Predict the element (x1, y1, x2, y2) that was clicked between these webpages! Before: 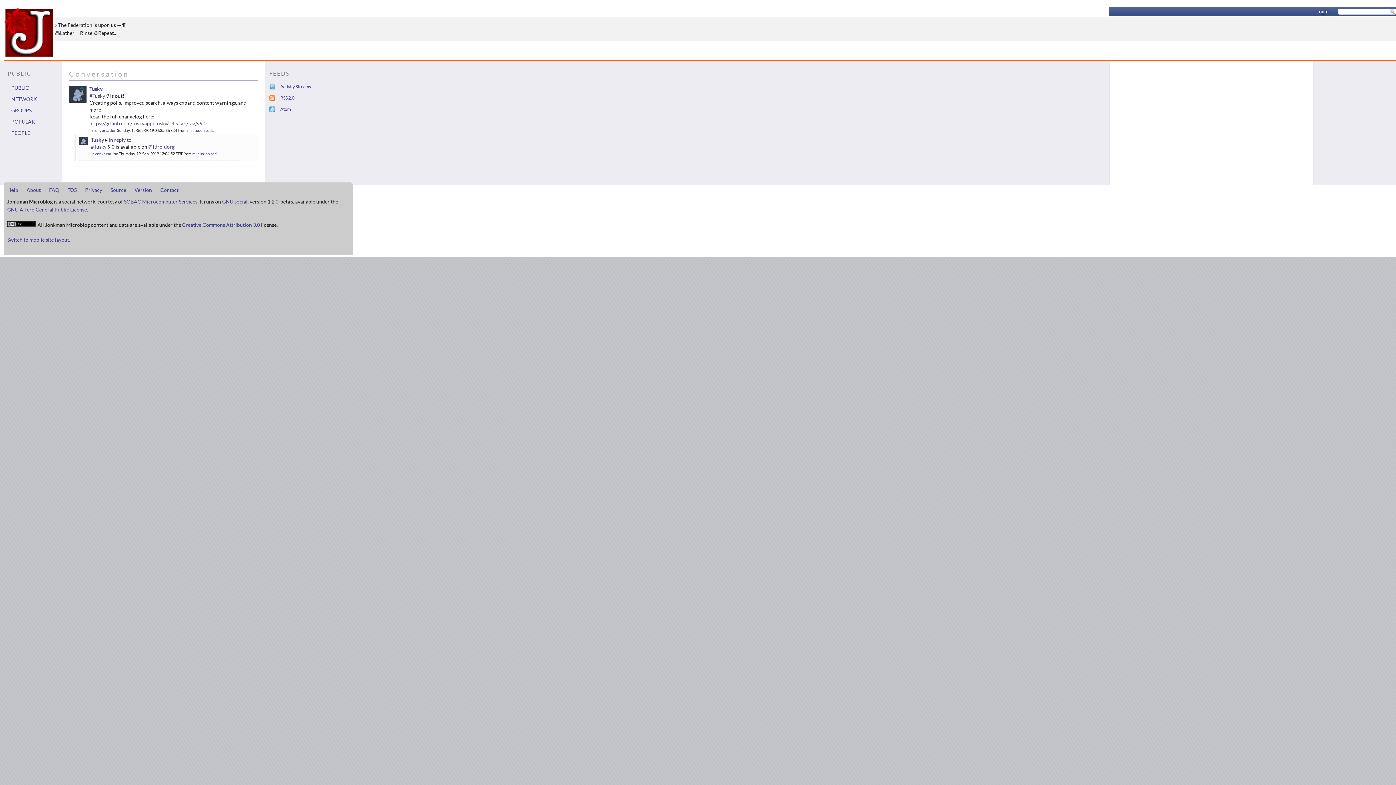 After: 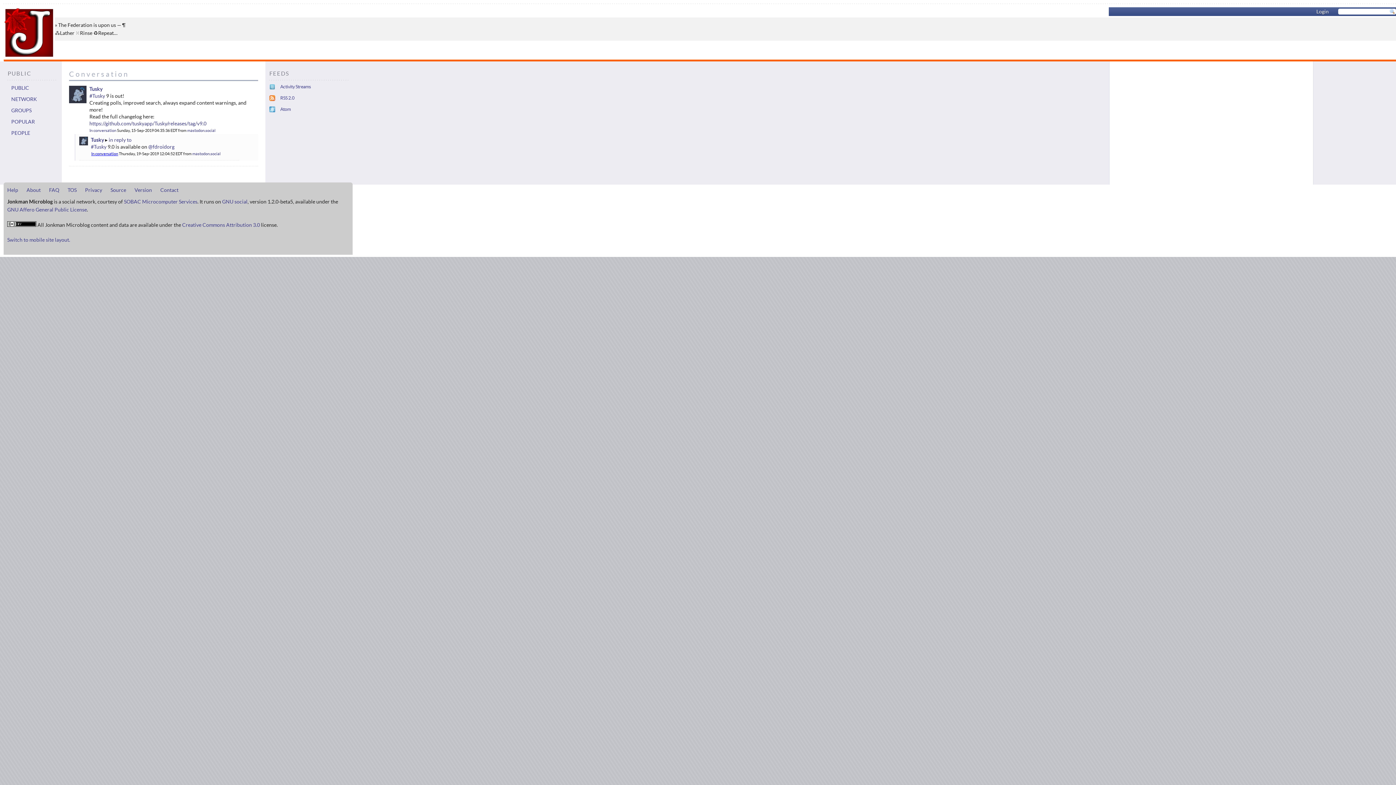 Action: label: In conversation bbox: (91, 151, 118, 156)